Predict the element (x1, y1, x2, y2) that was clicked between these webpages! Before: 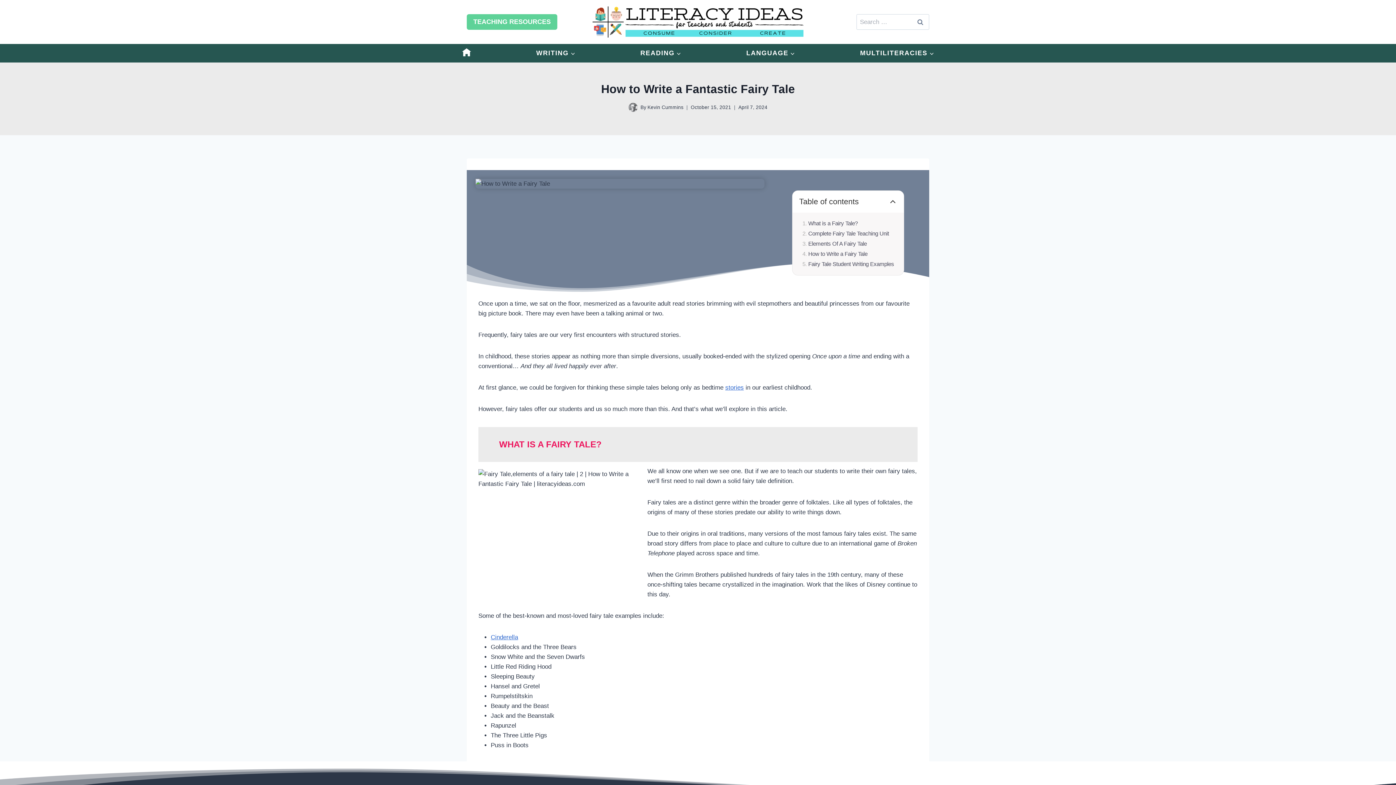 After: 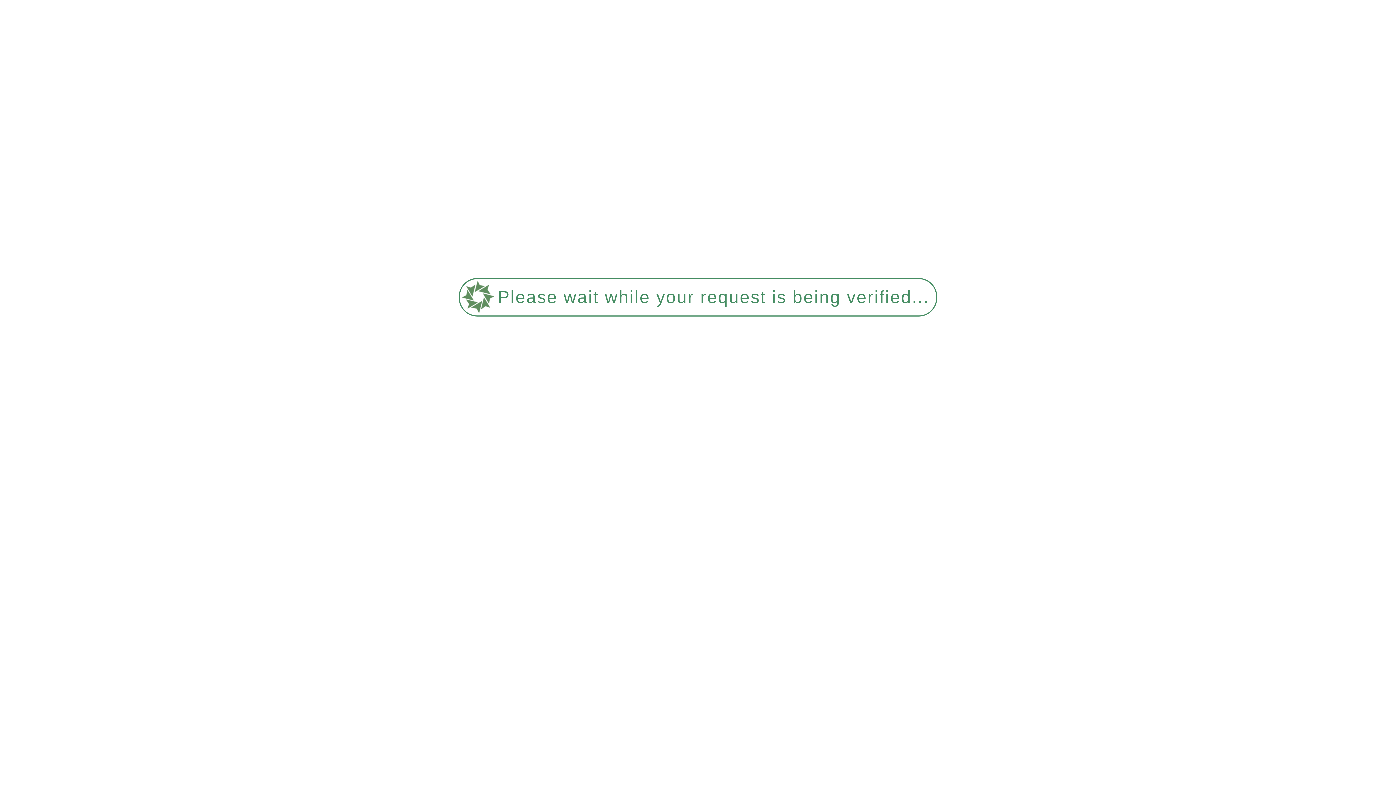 Action: label: LANGUAGE bbox: (742, 46, 799, 60)